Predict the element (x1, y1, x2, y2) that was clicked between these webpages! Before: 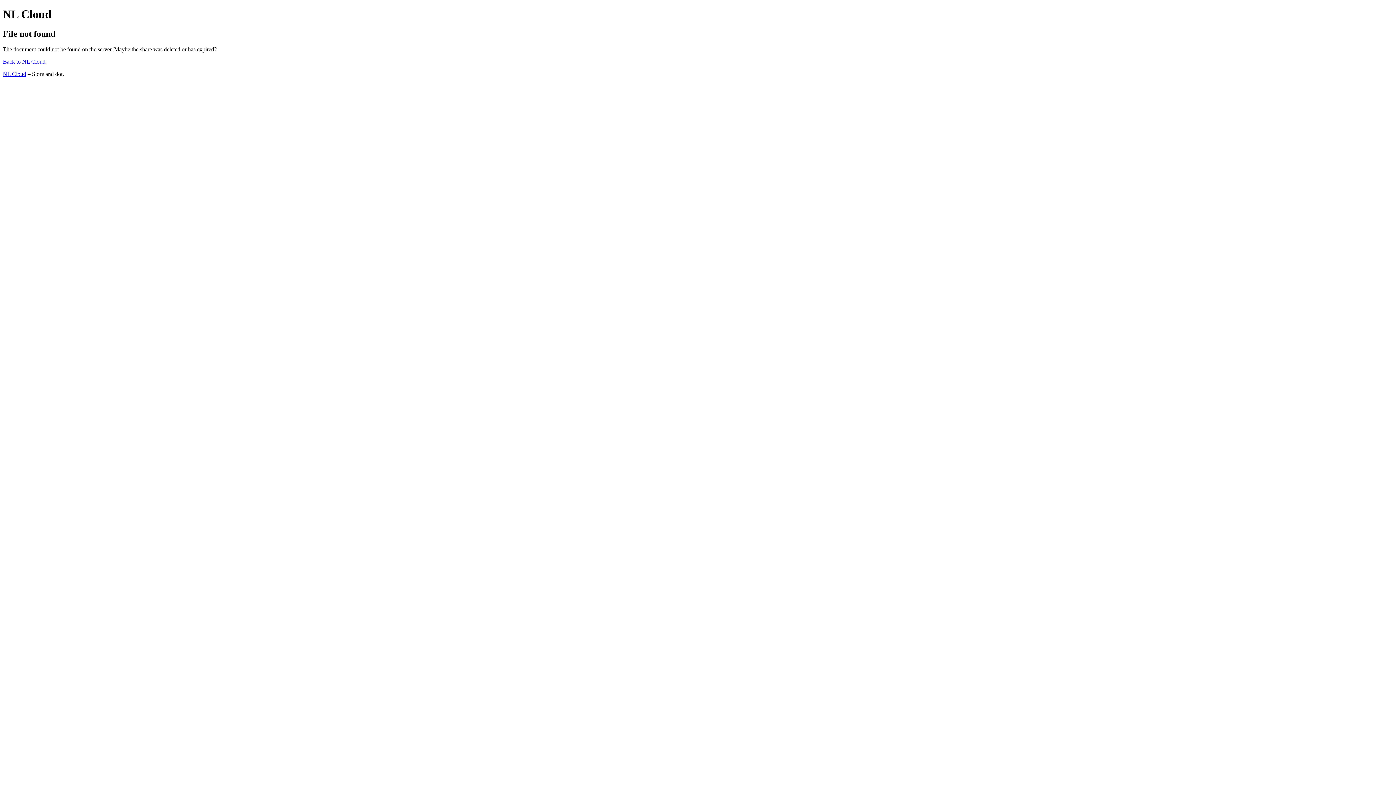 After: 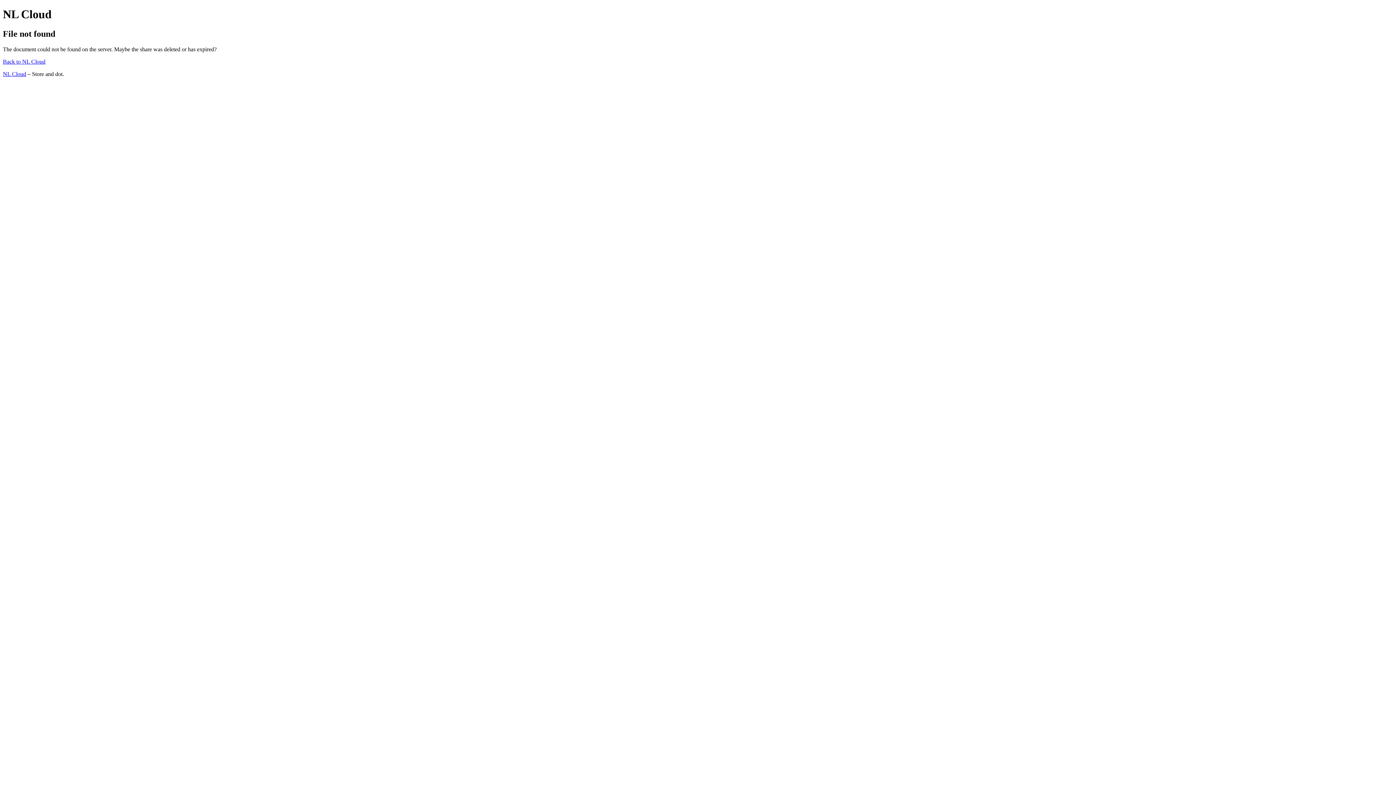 Action: label: NL Cloud bbox: (2, 70, 26, 77)